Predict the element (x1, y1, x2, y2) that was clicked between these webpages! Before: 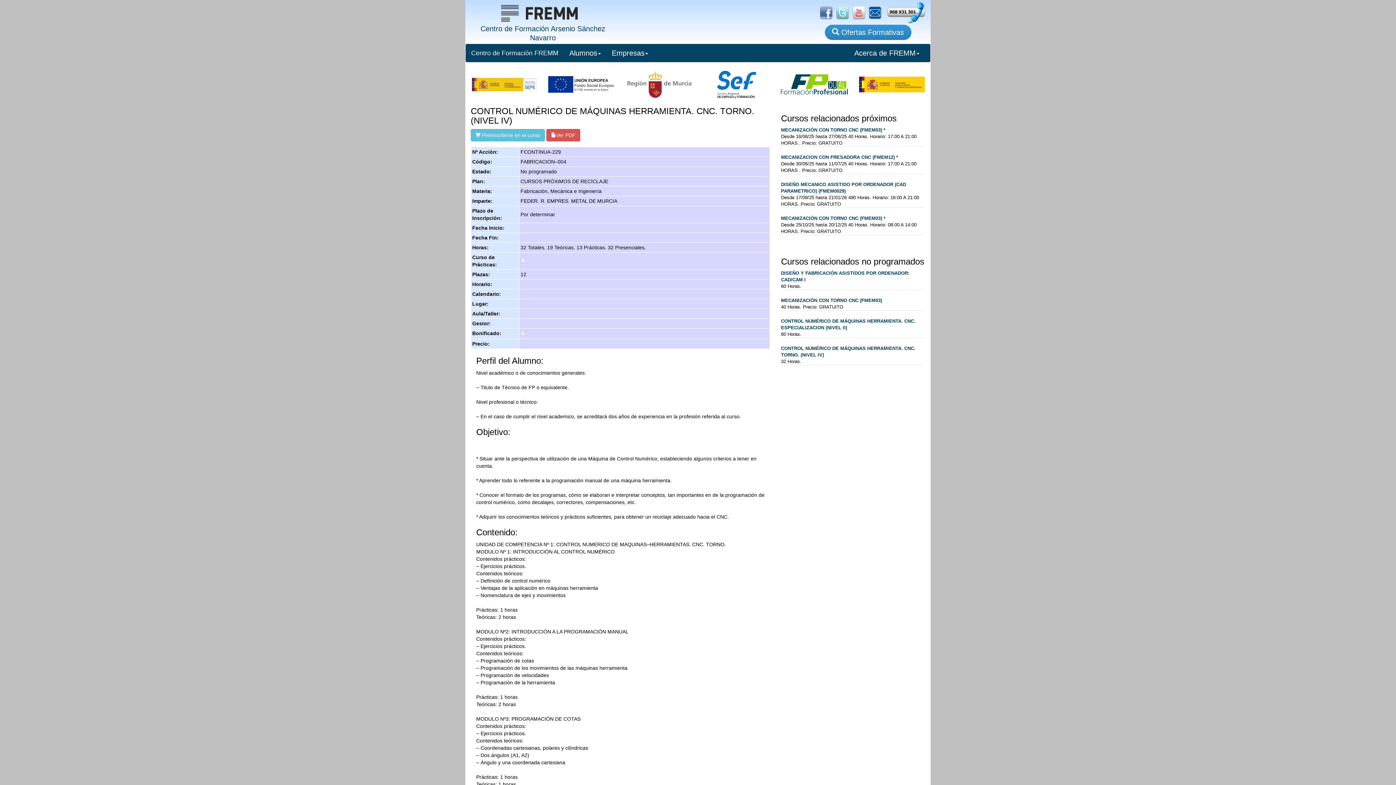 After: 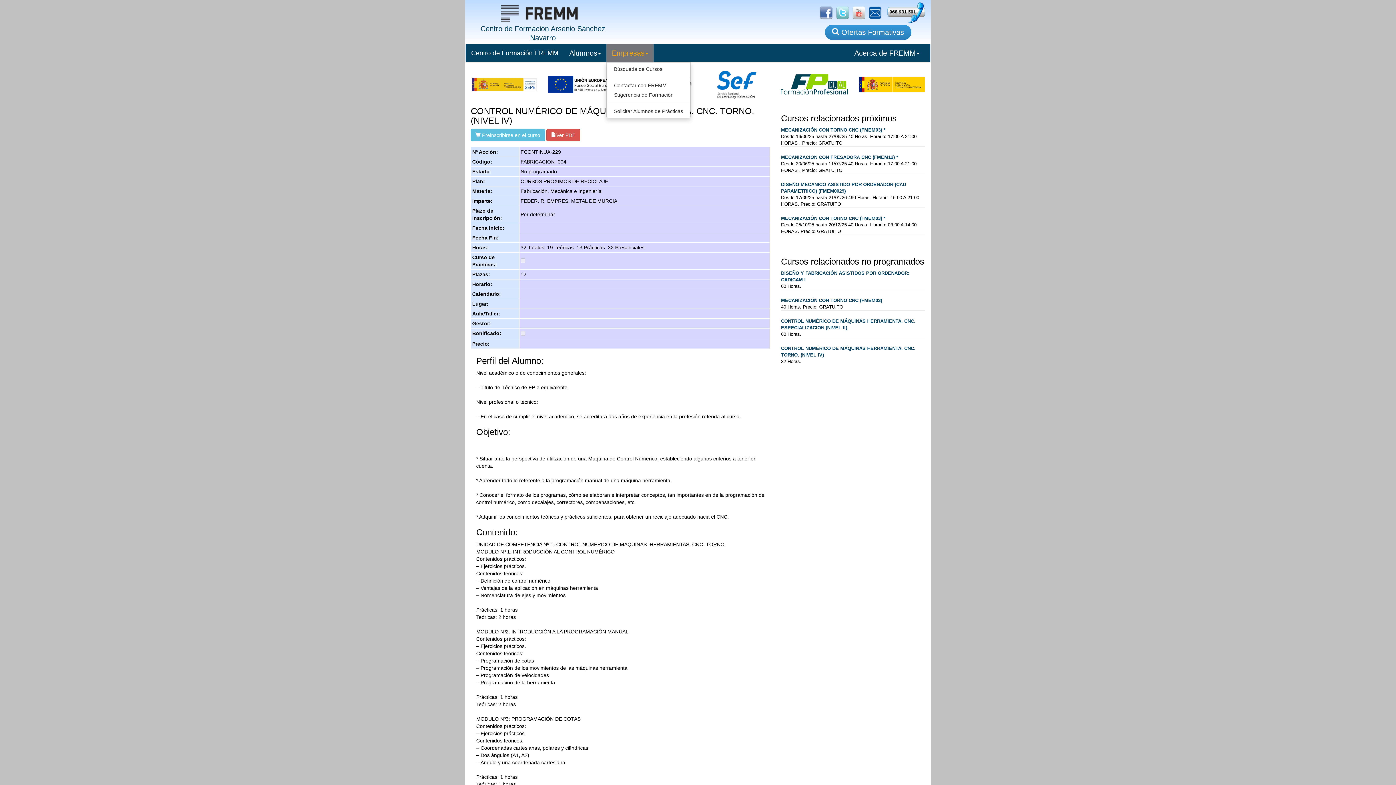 Action: bbox: (606, 44, 653, 62) label: Empresas